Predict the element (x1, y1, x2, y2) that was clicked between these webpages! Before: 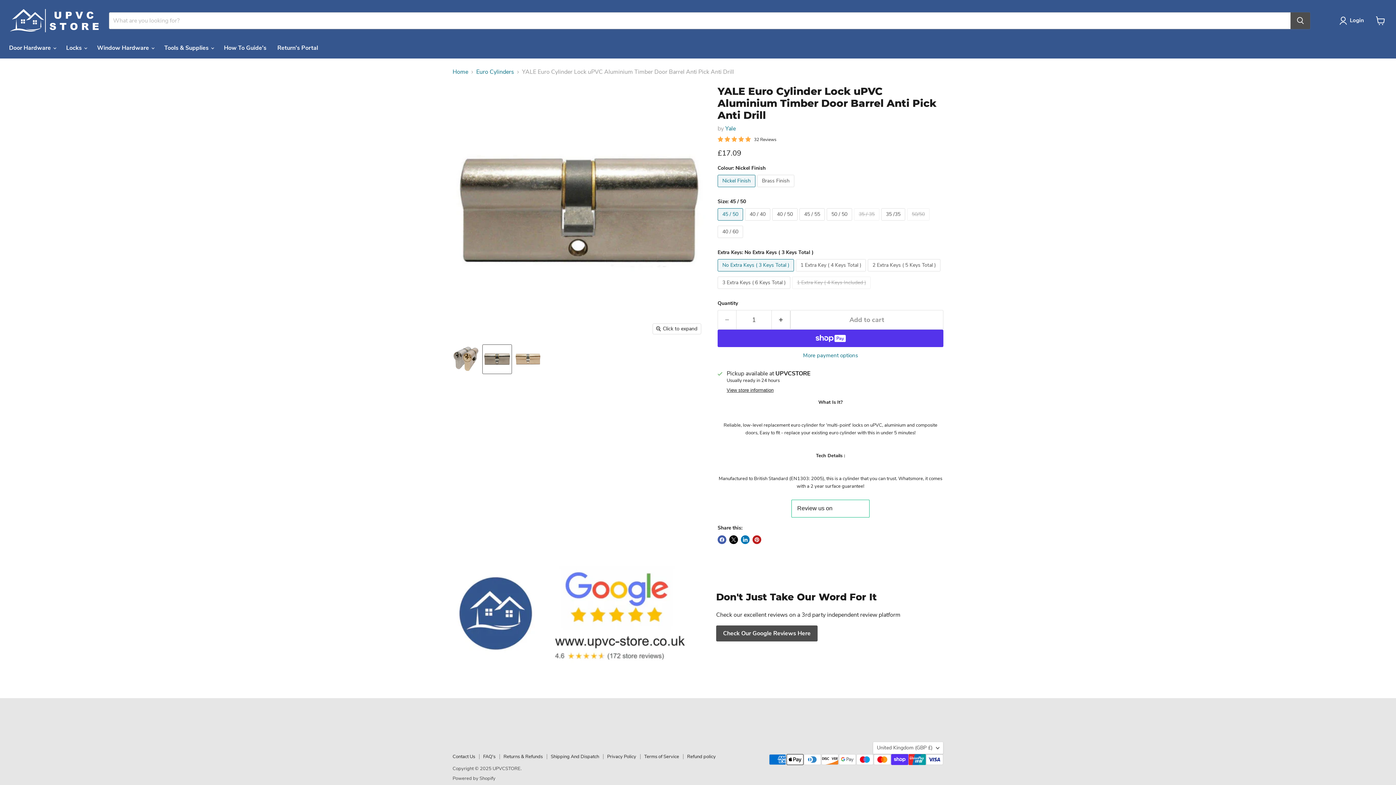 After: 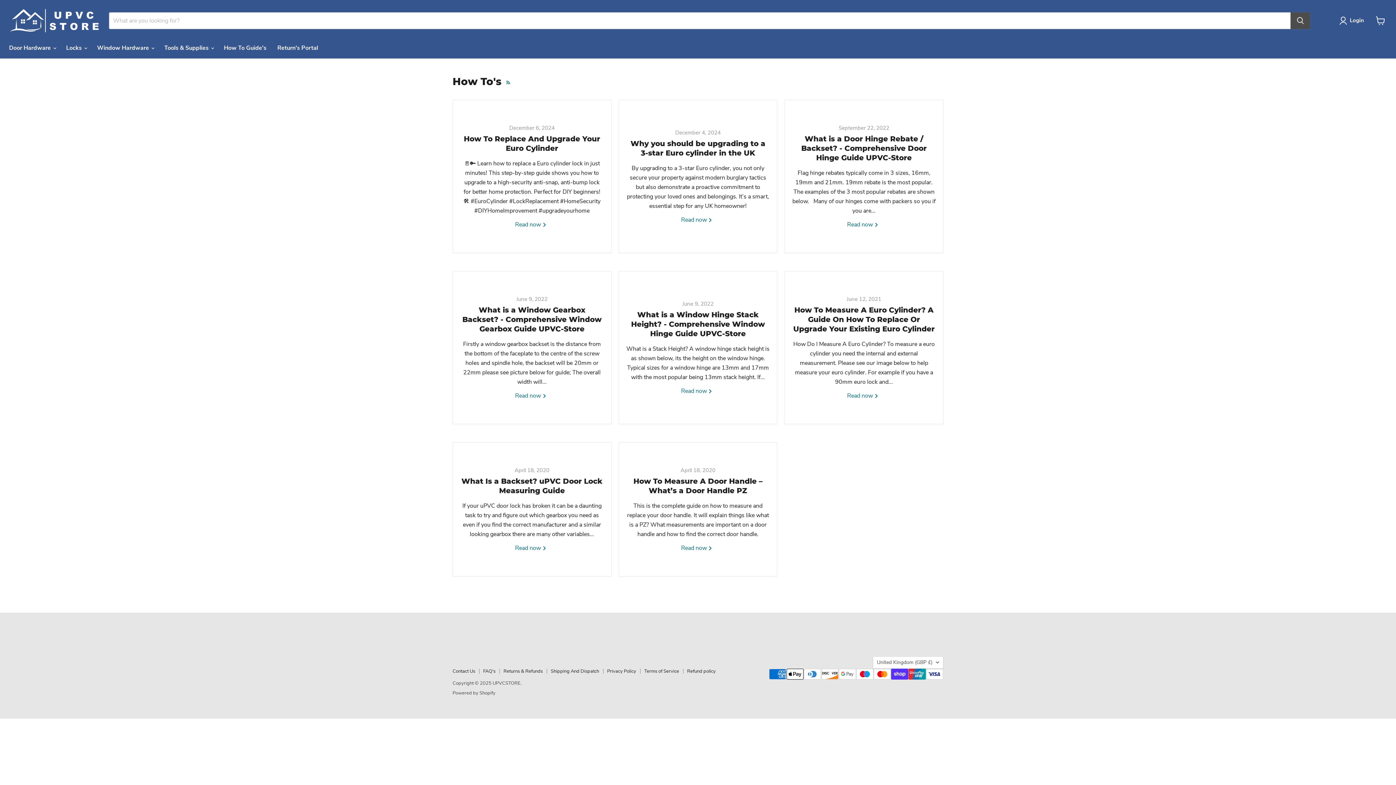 Action: label: How To Guide's bbox: (218, 40, 272, 55)